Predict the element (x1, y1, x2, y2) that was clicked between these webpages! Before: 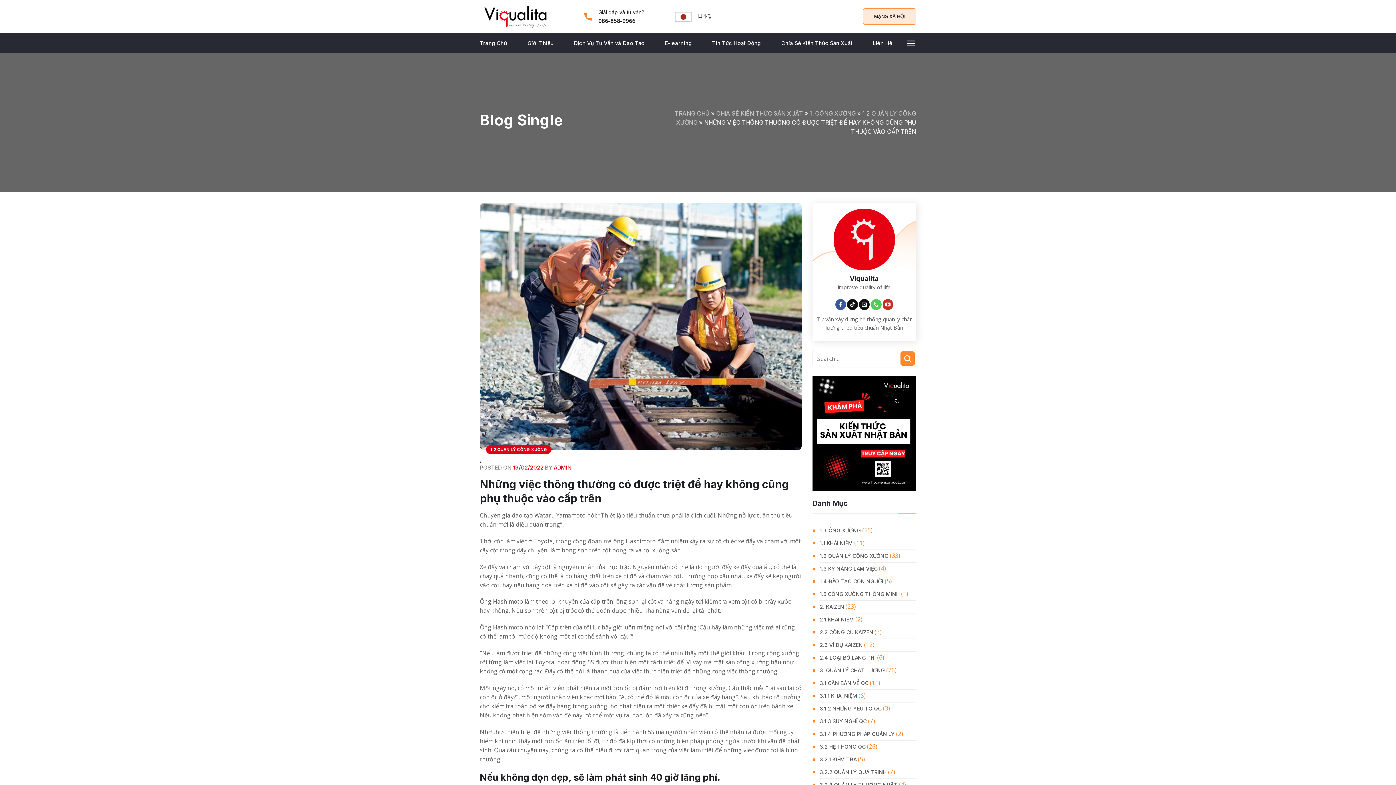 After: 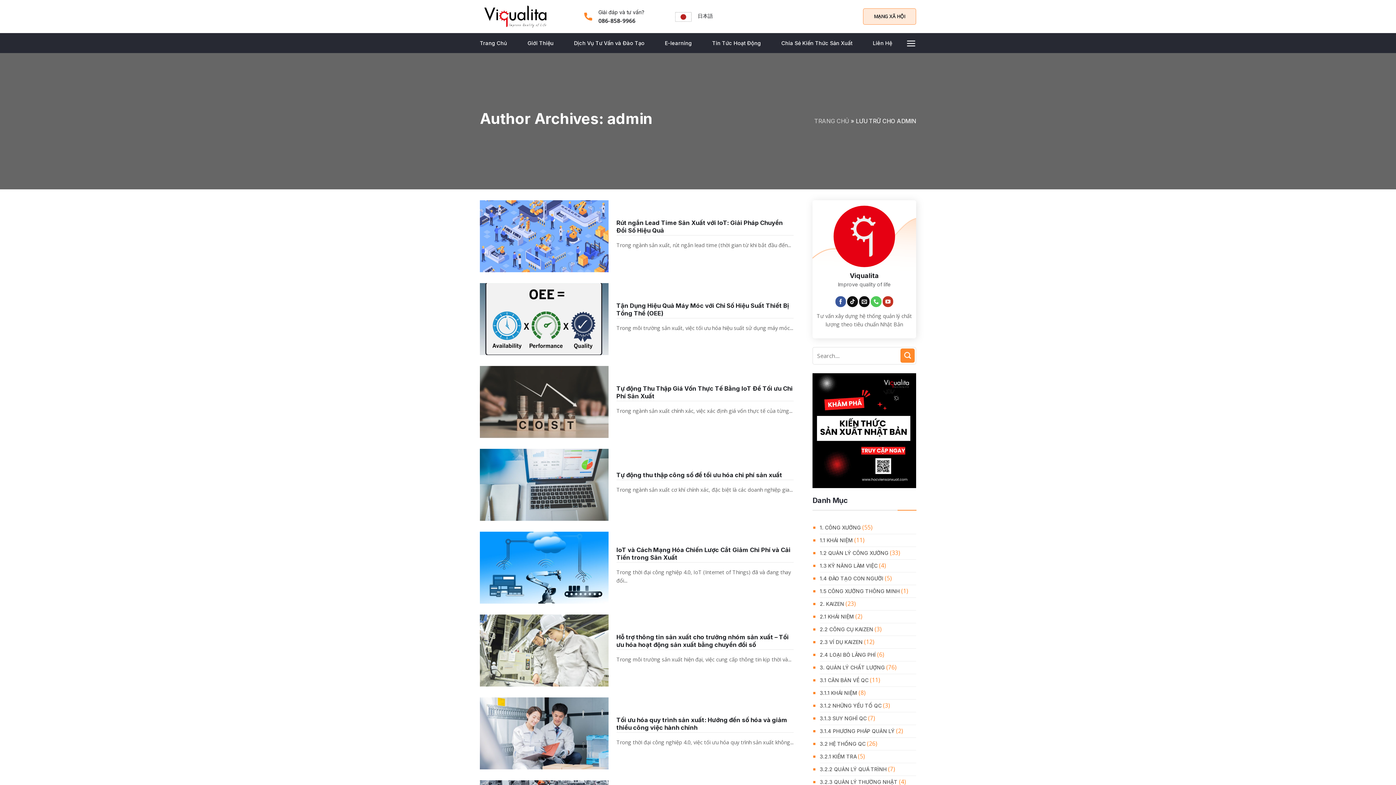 Action: bbox: (553, 464, 571, 471) label: ADMIN